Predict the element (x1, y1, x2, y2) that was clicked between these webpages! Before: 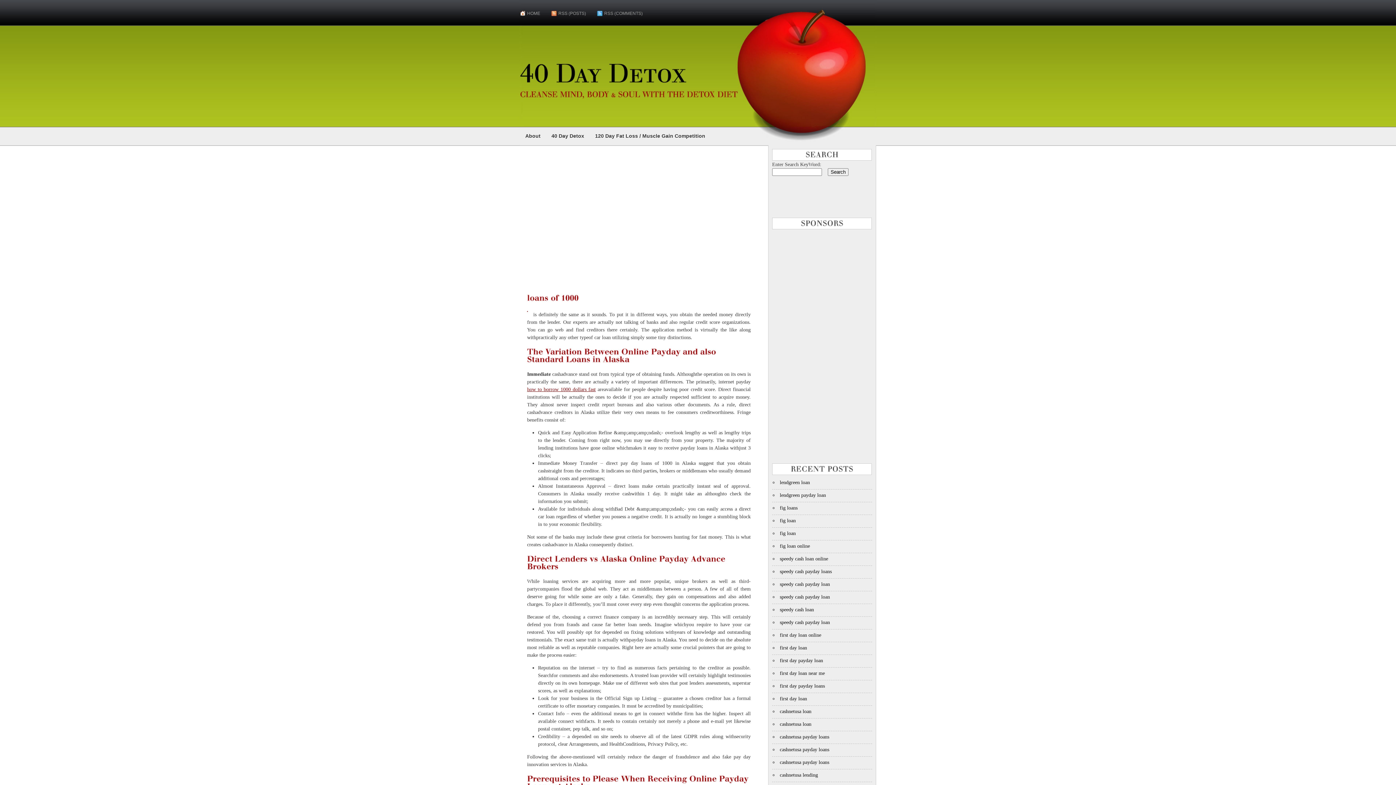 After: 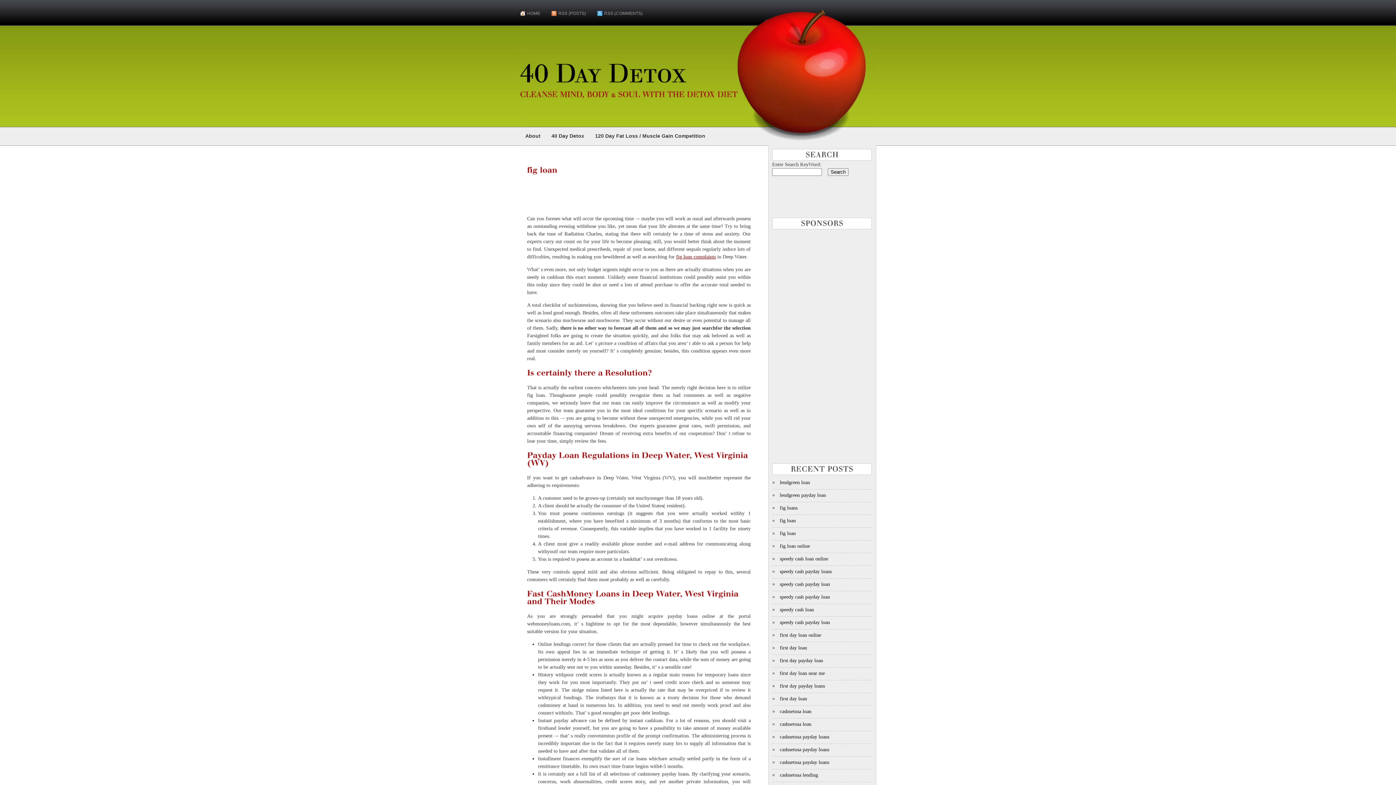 Action: bbox: (780, 518, 796, 523) label: fig loan